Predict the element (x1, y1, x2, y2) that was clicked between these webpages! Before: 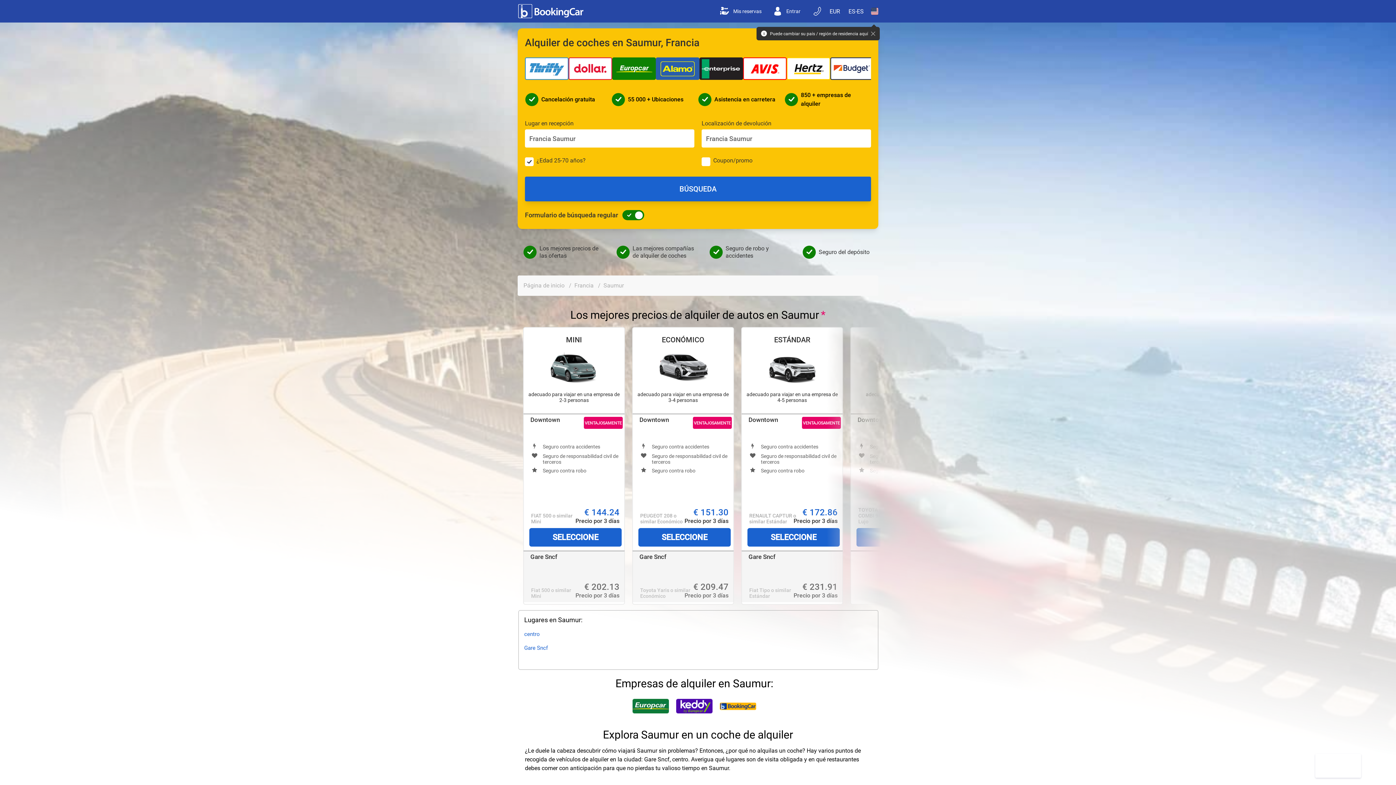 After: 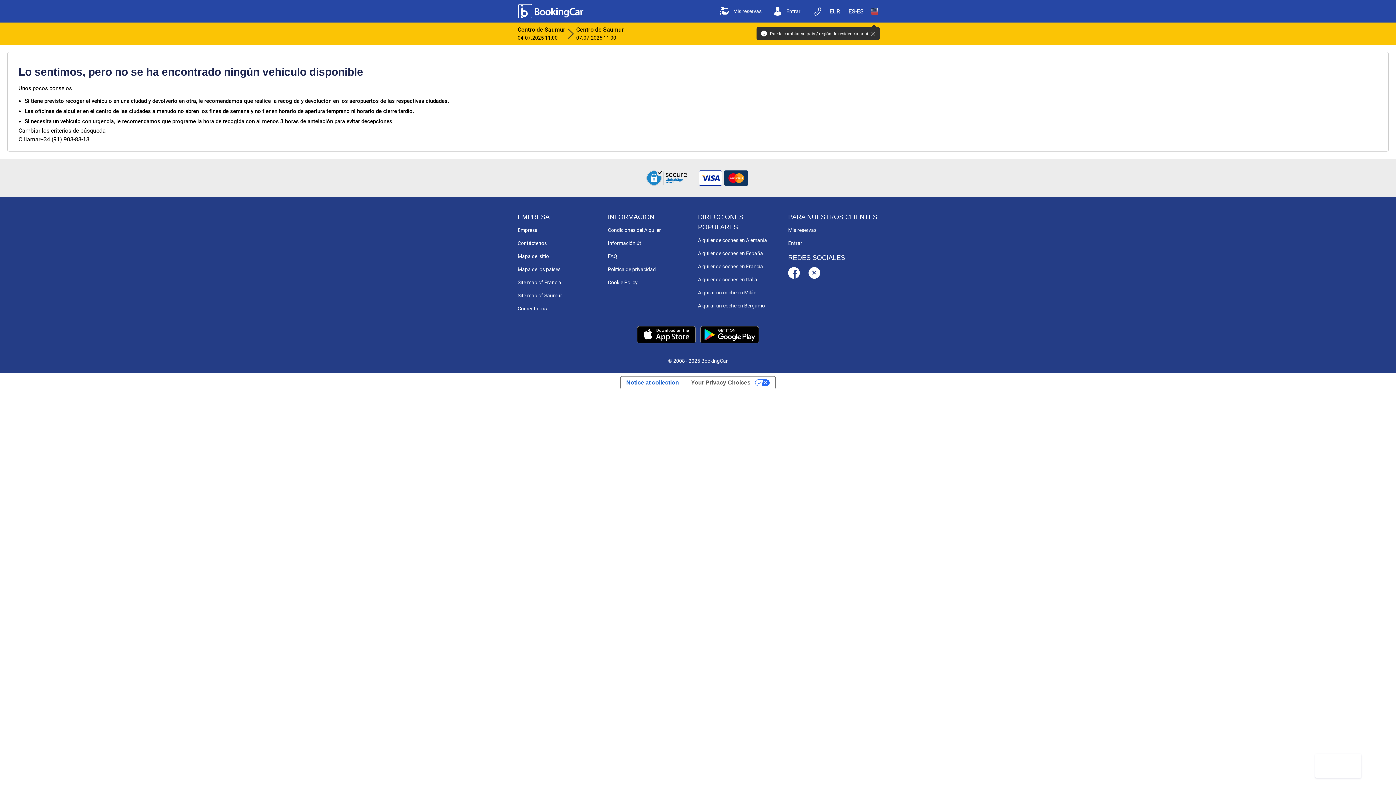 Action: bbox: (529, 528, 621, 546) label: SELECCIONE